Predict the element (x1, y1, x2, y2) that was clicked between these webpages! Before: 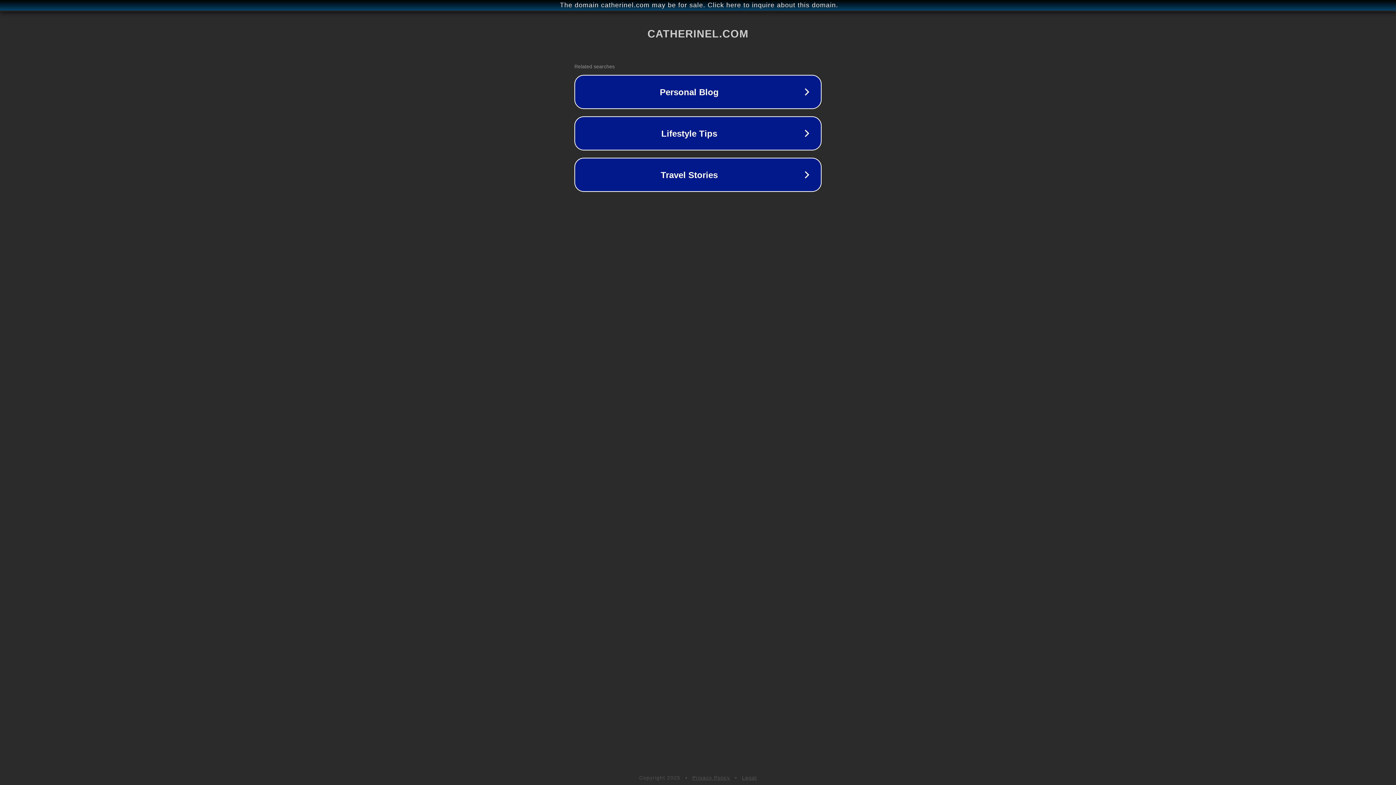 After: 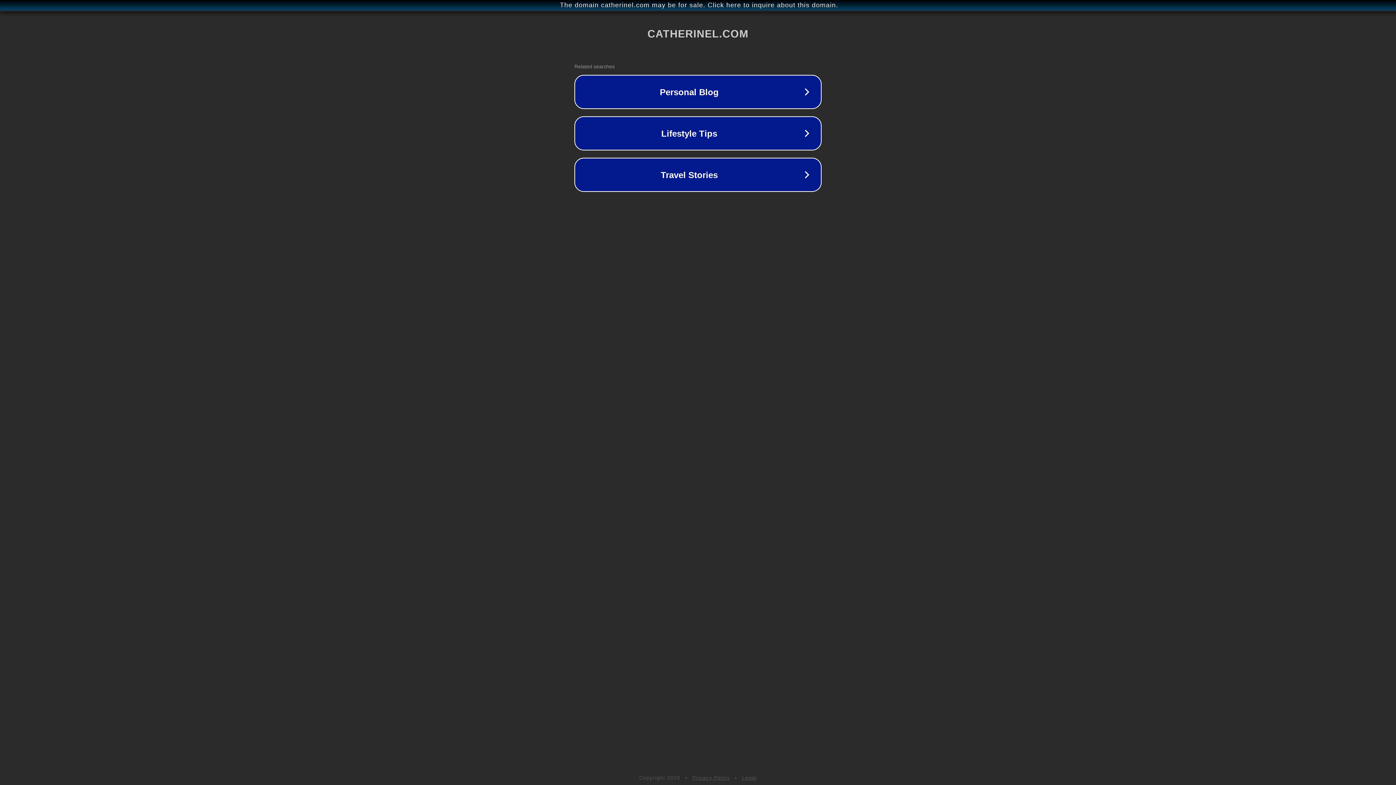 Action: bbox: (692, 775, 730, 781) label: Privacy Policy